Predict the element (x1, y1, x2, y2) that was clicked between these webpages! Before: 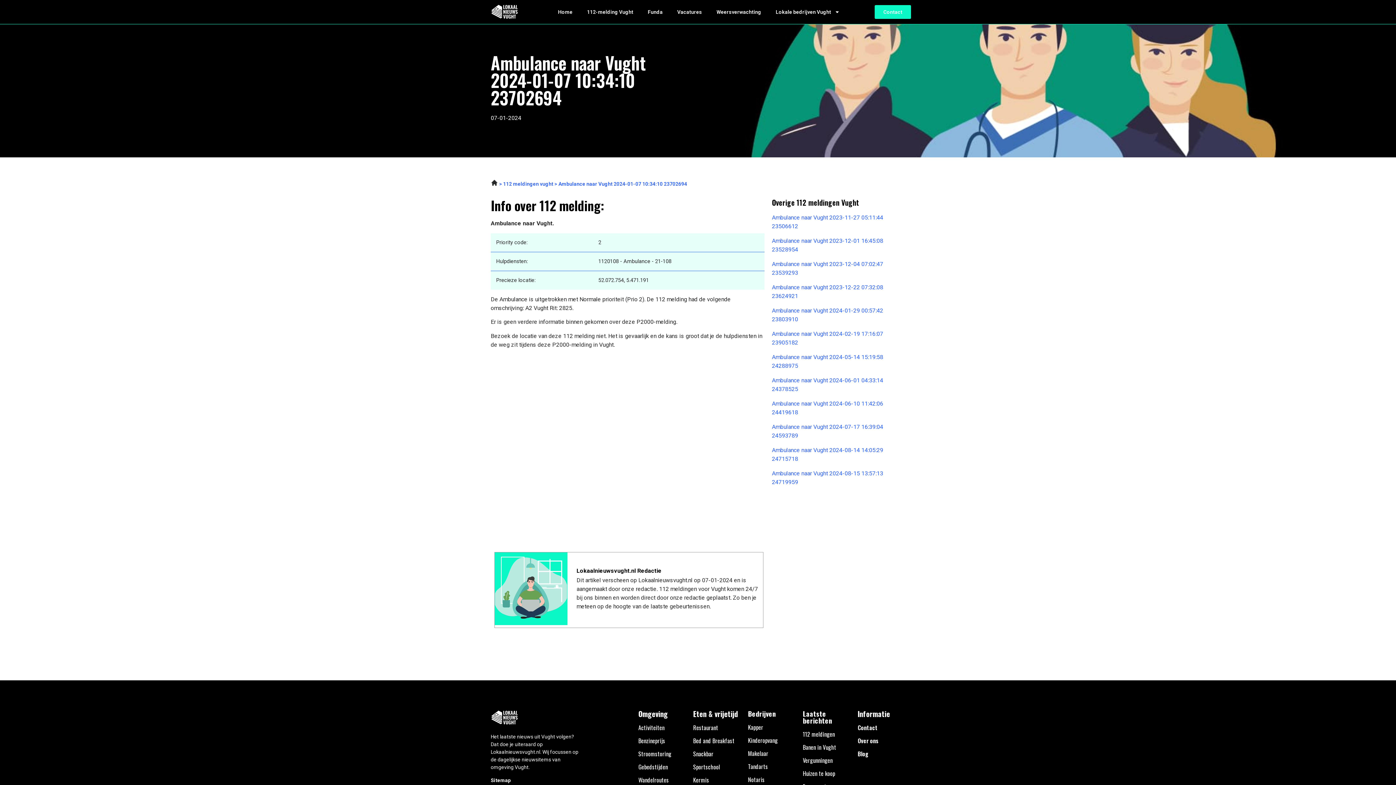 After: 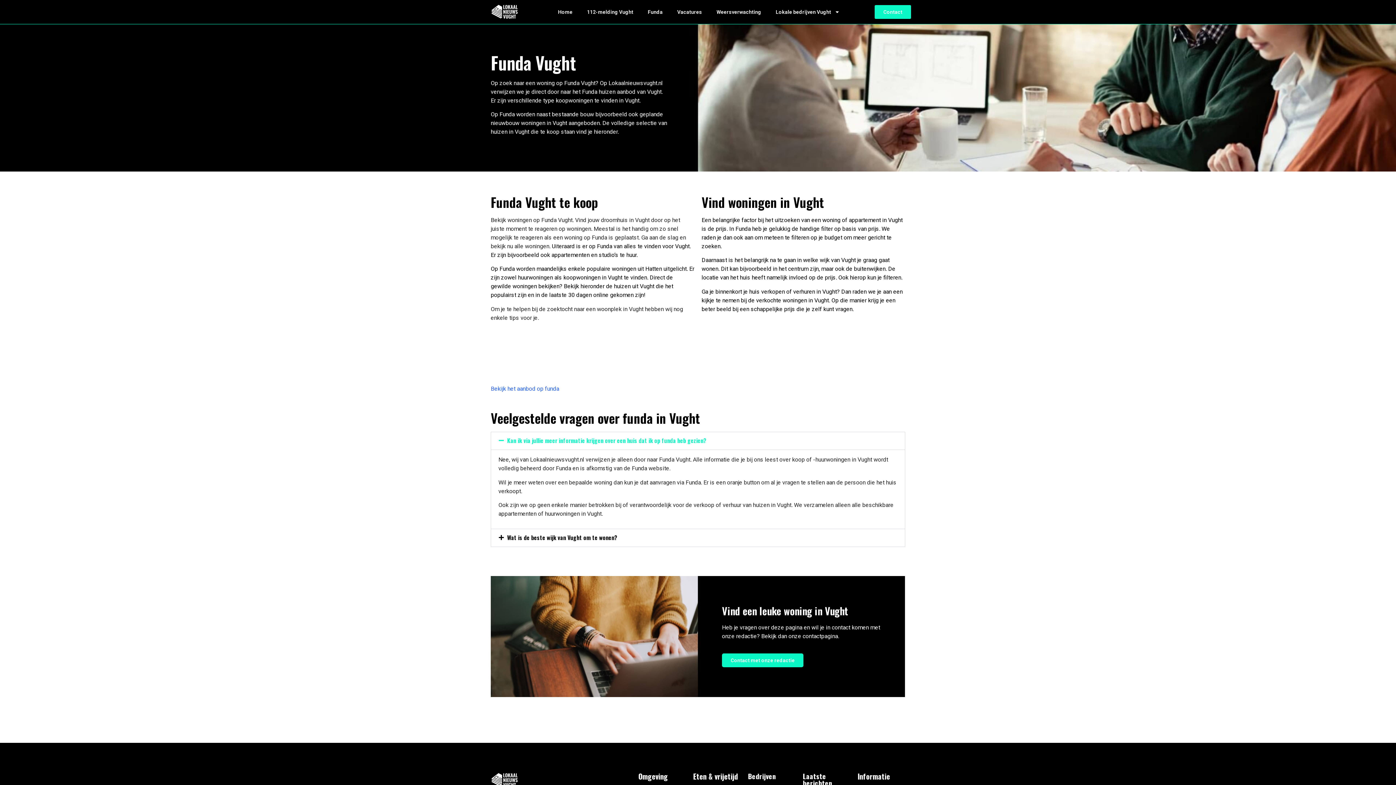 Action: label: Funda bbox: (640, 3, 670, 20)